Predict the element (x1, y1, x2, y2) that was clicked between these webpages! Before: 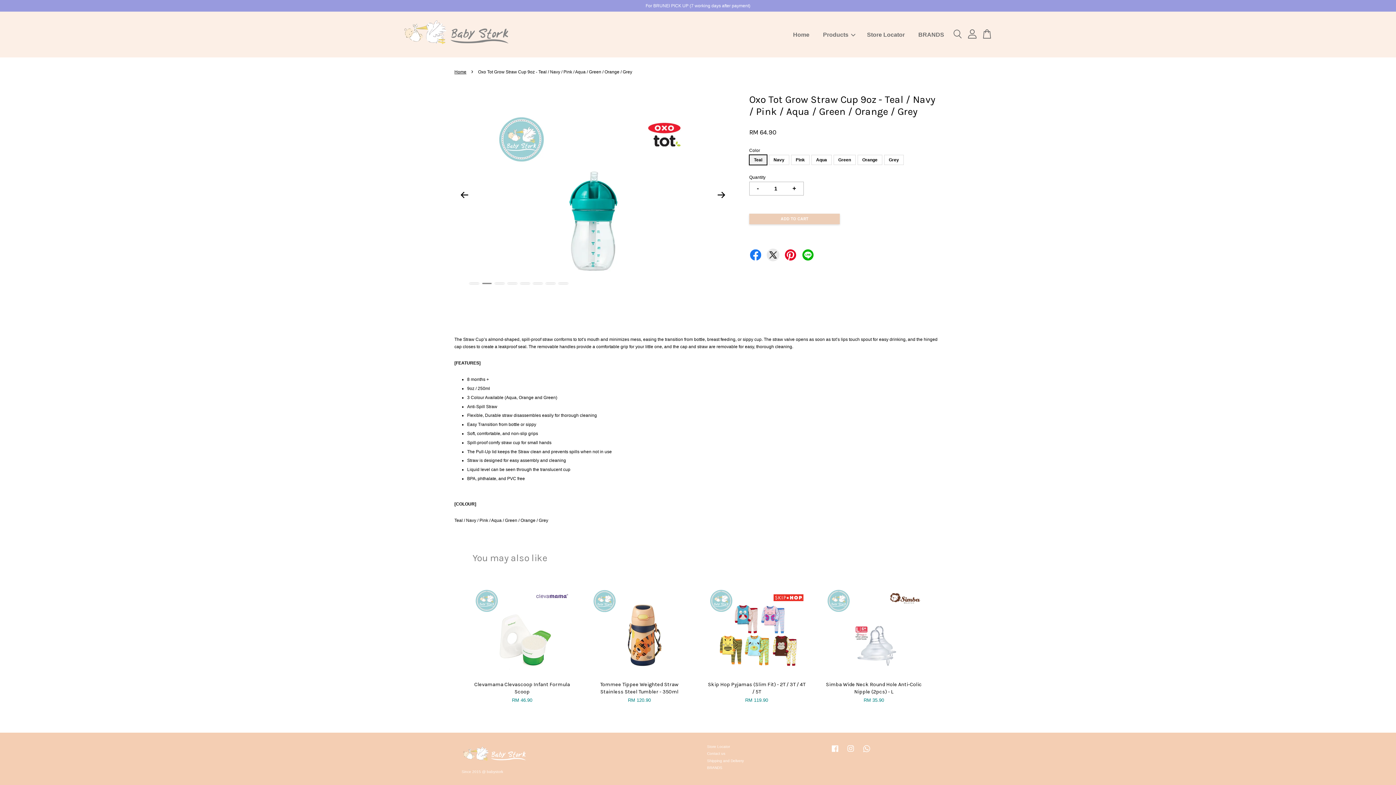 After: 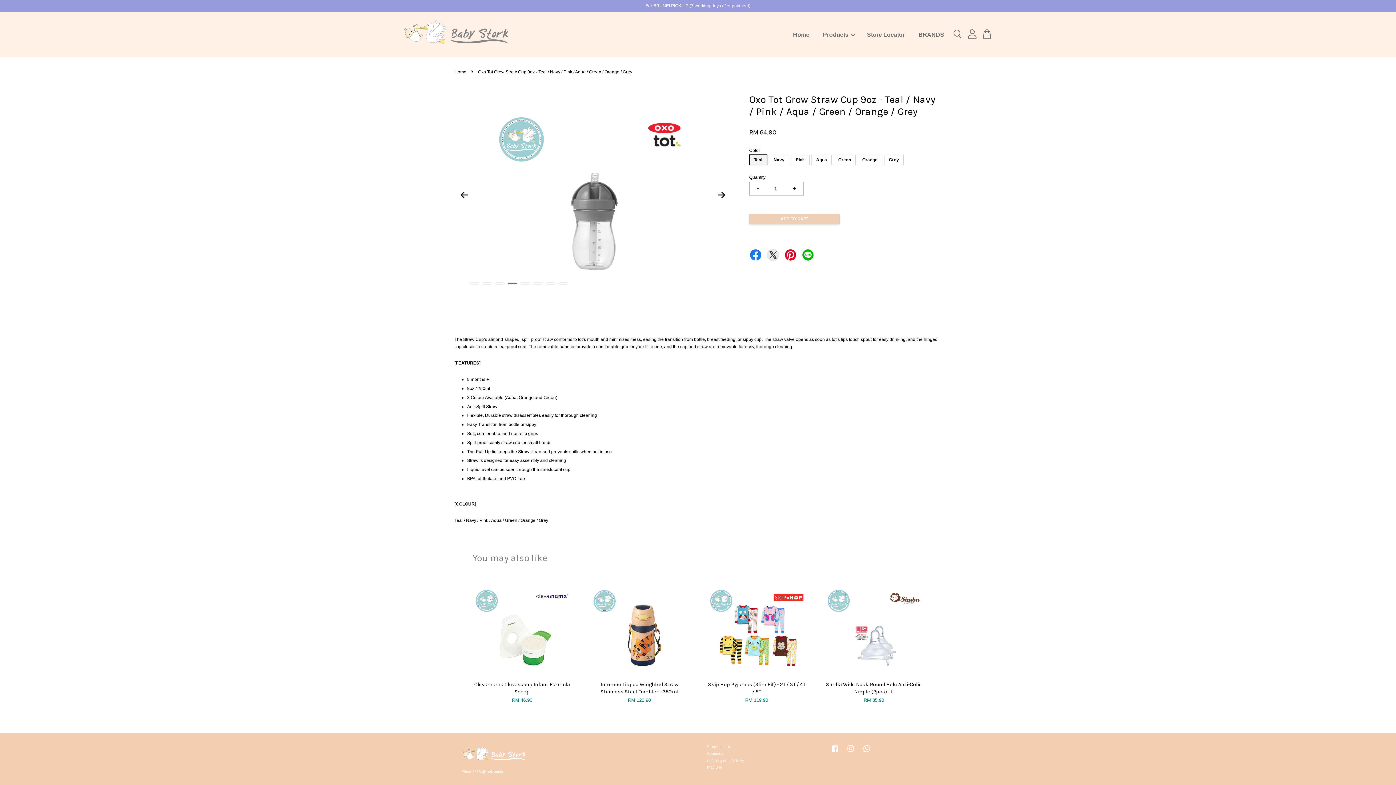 Action: label: 4 bbox: (507, 283, 516, 284)